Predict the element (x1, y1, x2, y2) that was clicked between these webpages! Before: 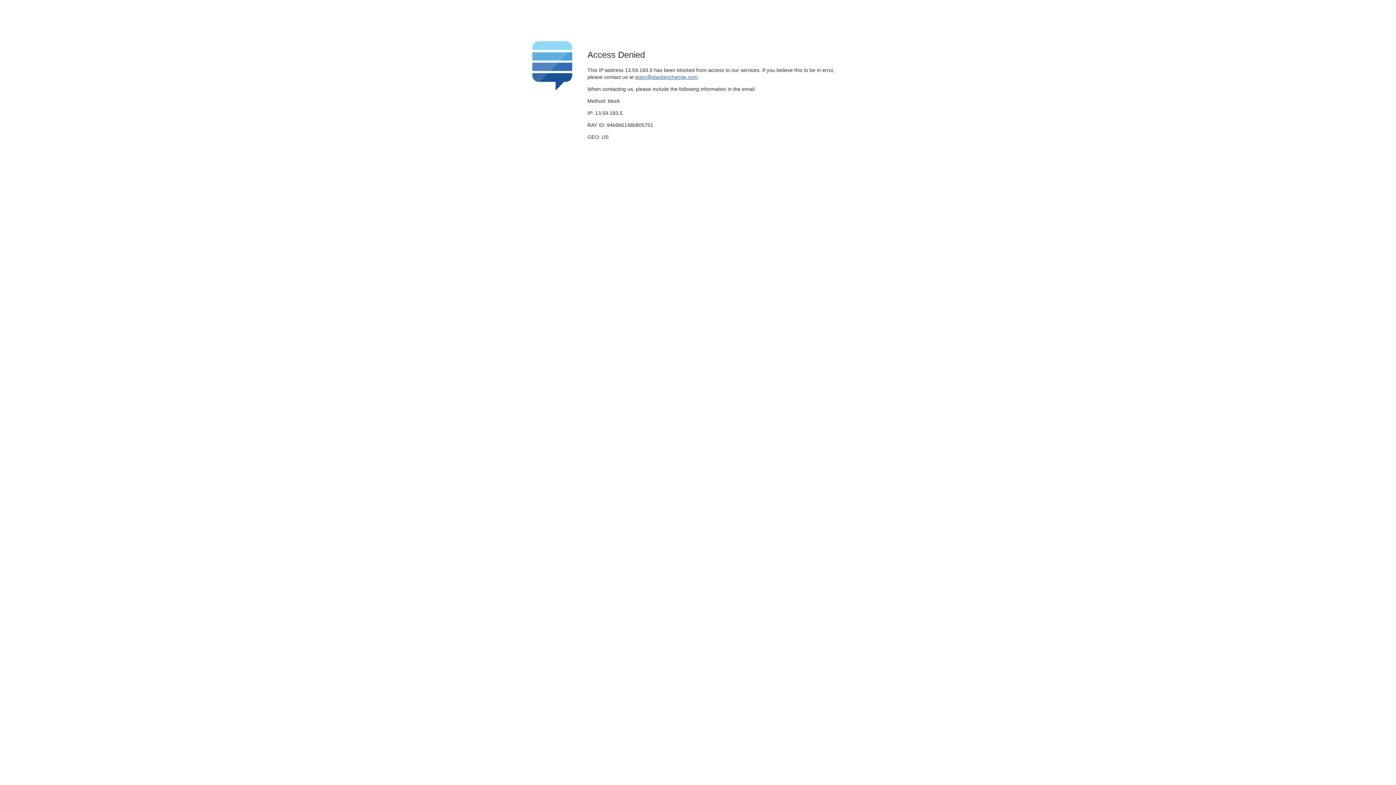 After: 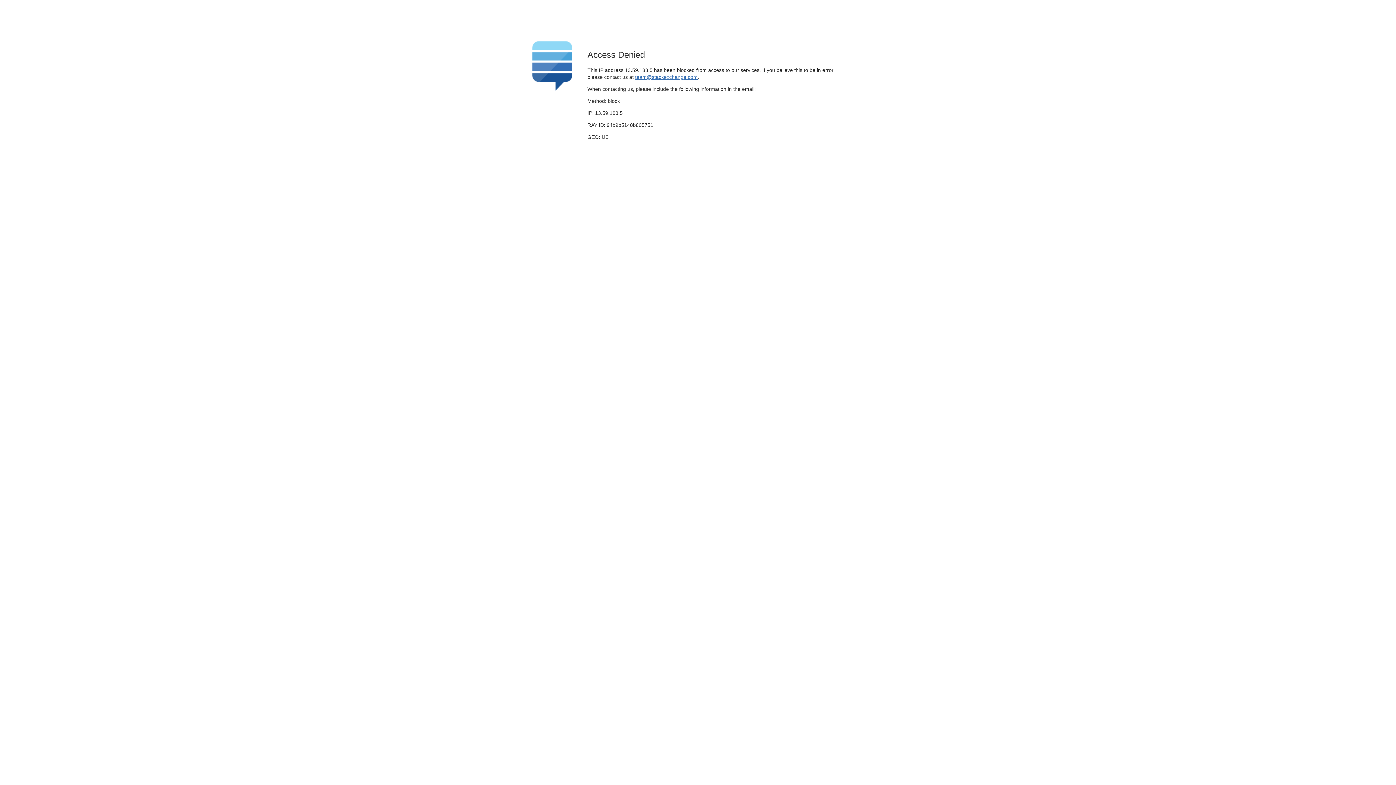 Action: bbox: (635, 74, 697, 79) label: team@stackexchange.com